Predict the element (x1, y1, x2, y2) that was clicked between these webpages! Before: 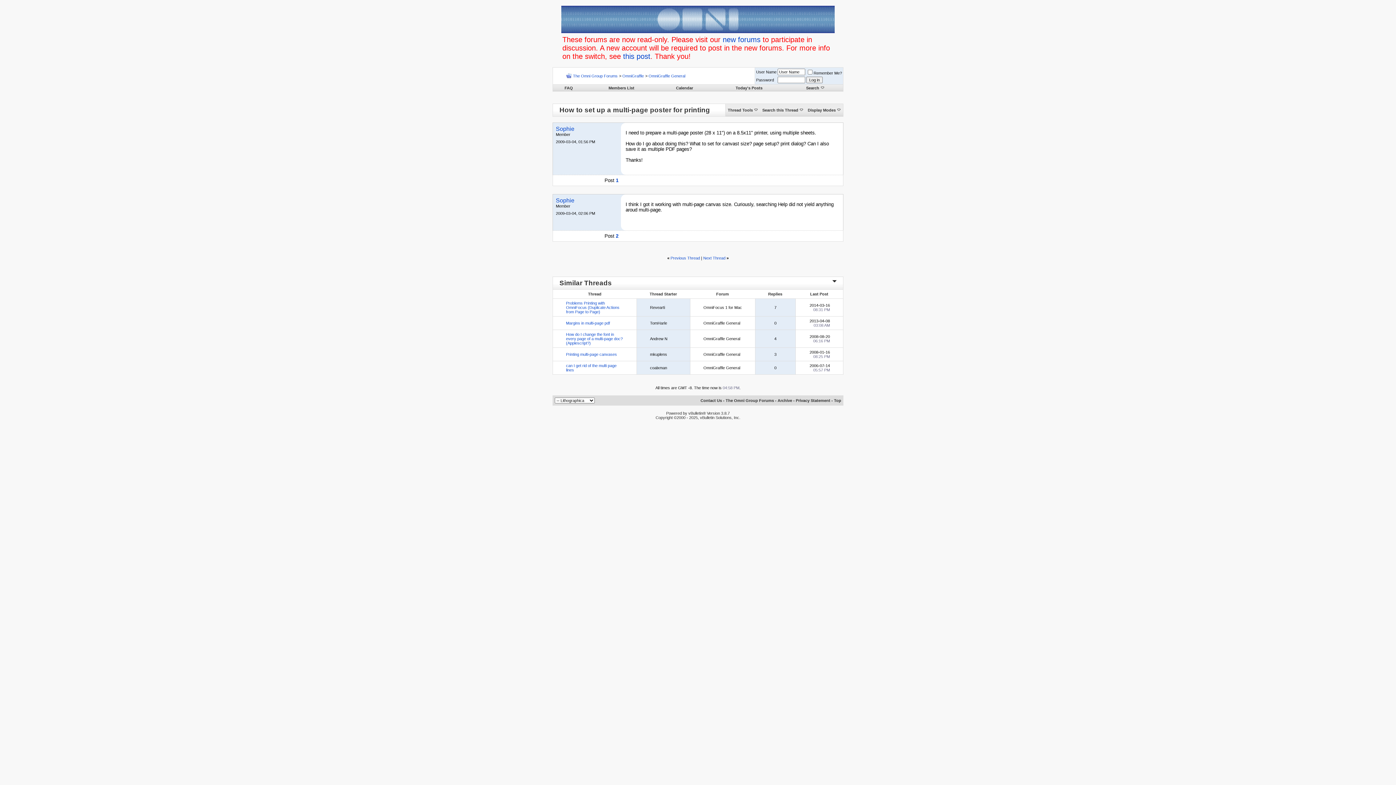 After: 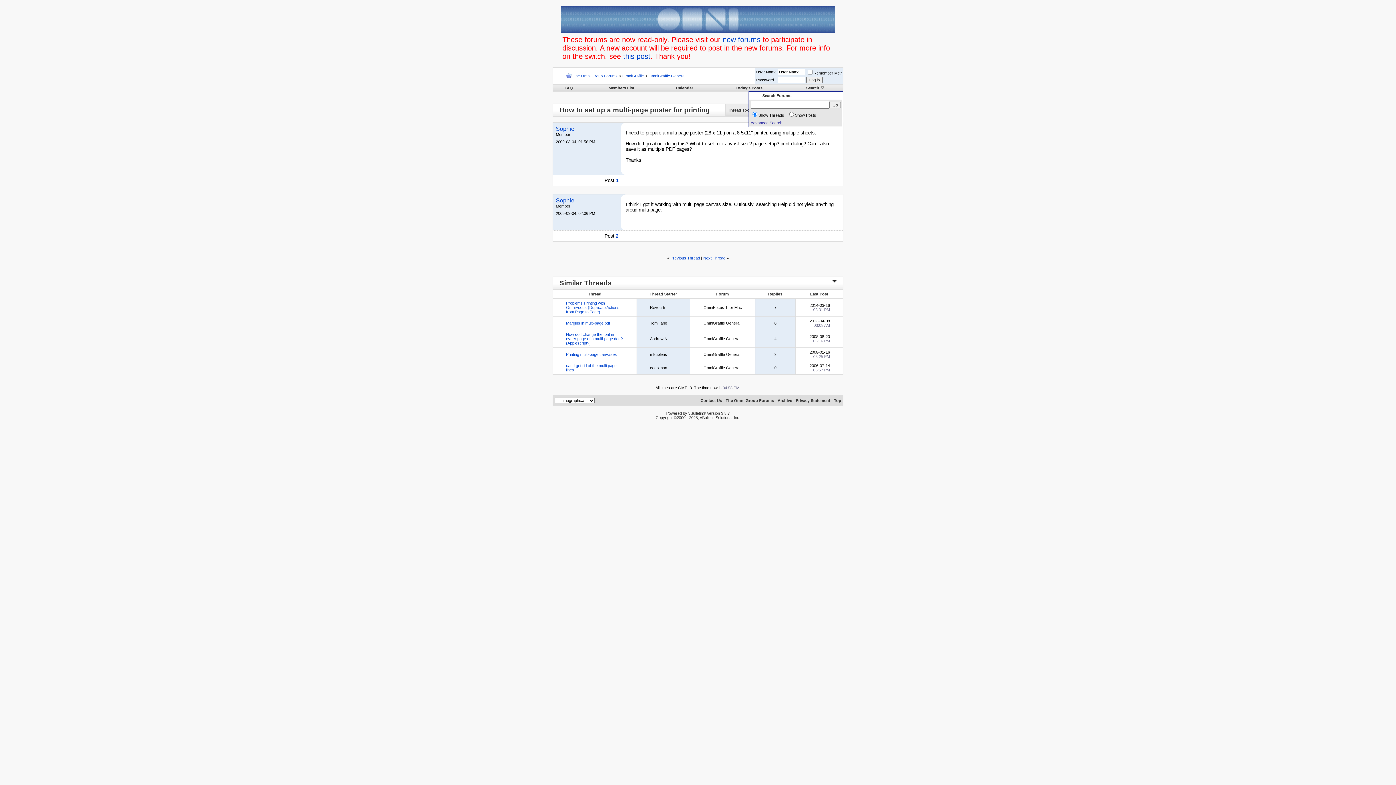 Action: label: Search bbox: (806, 85, 819, 90)